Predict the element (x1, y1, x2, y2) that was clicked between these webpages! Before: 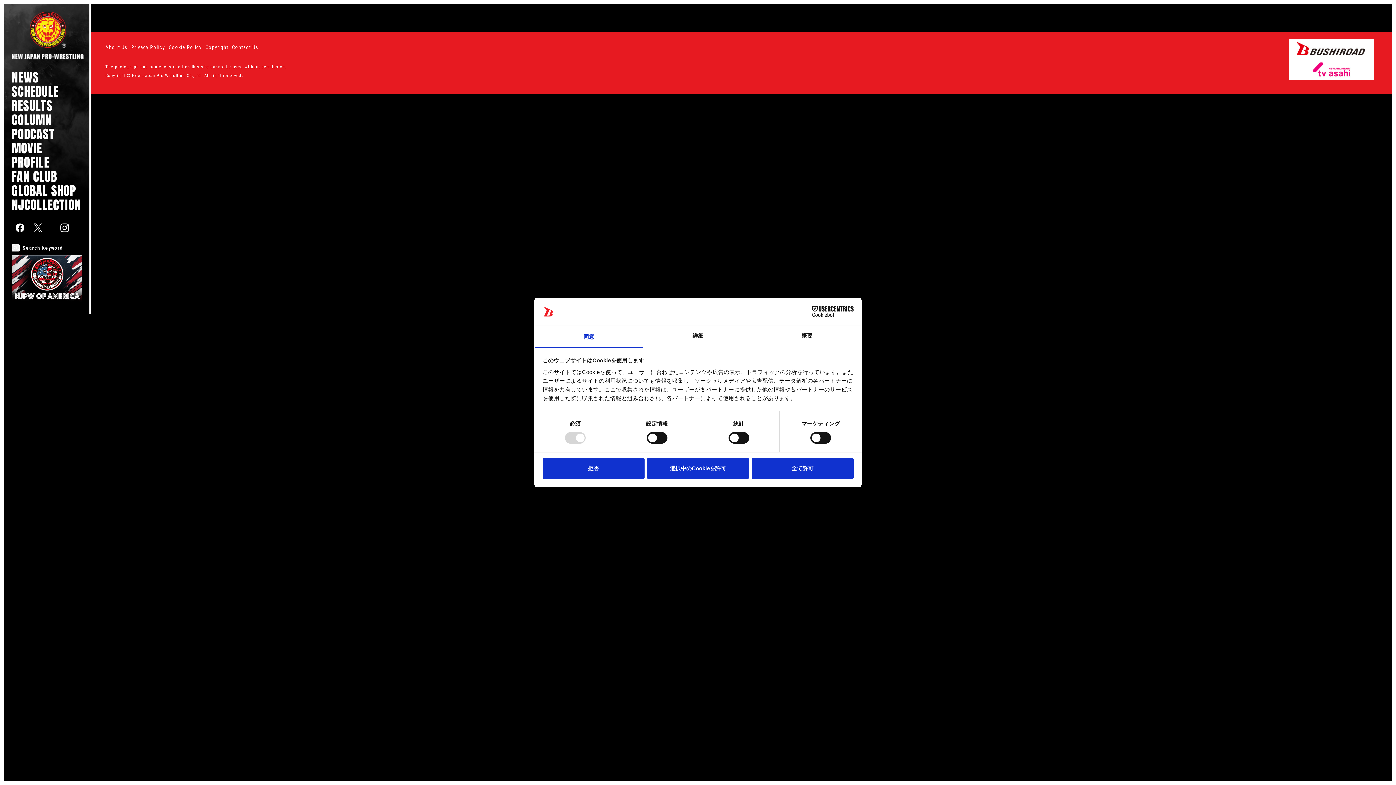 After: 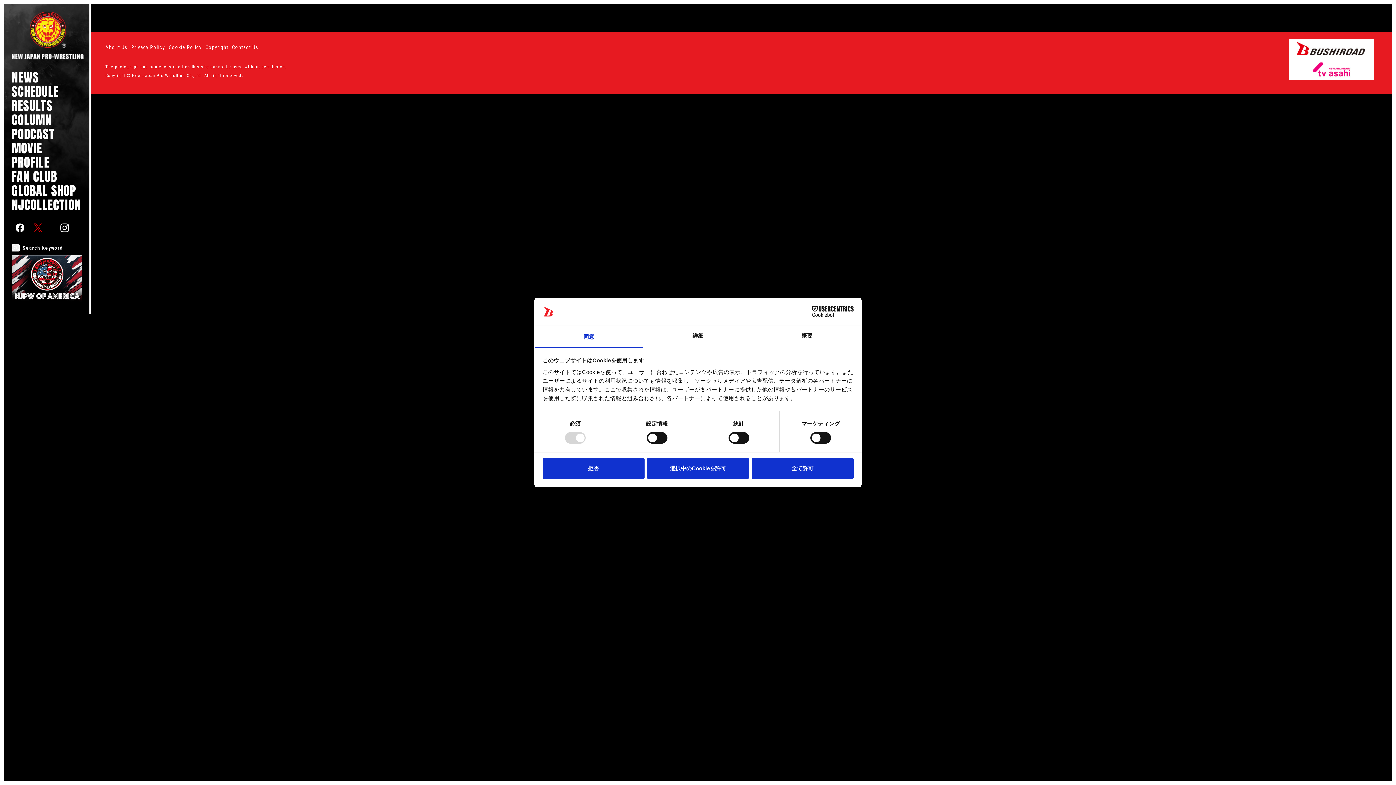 Action: bbox: (28, 223, 47, 232)